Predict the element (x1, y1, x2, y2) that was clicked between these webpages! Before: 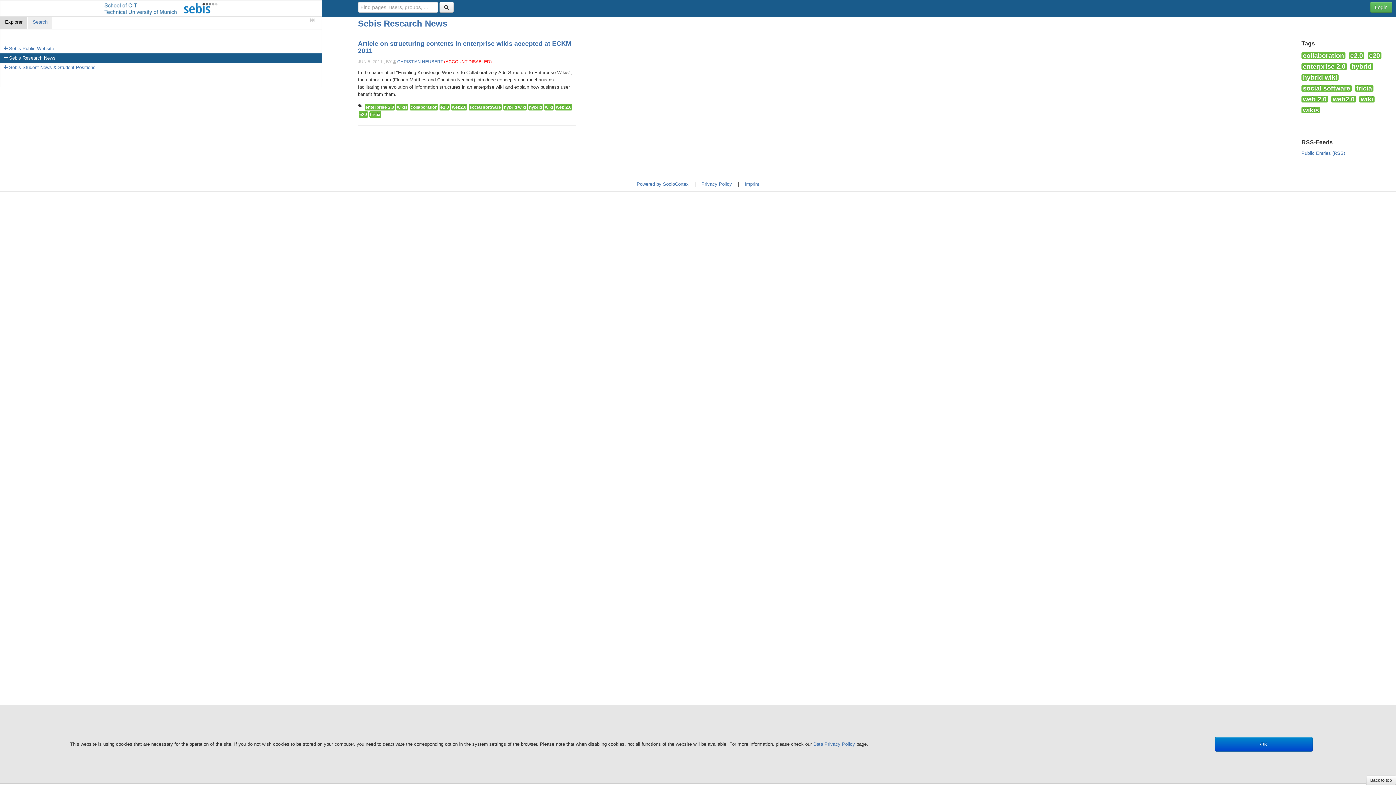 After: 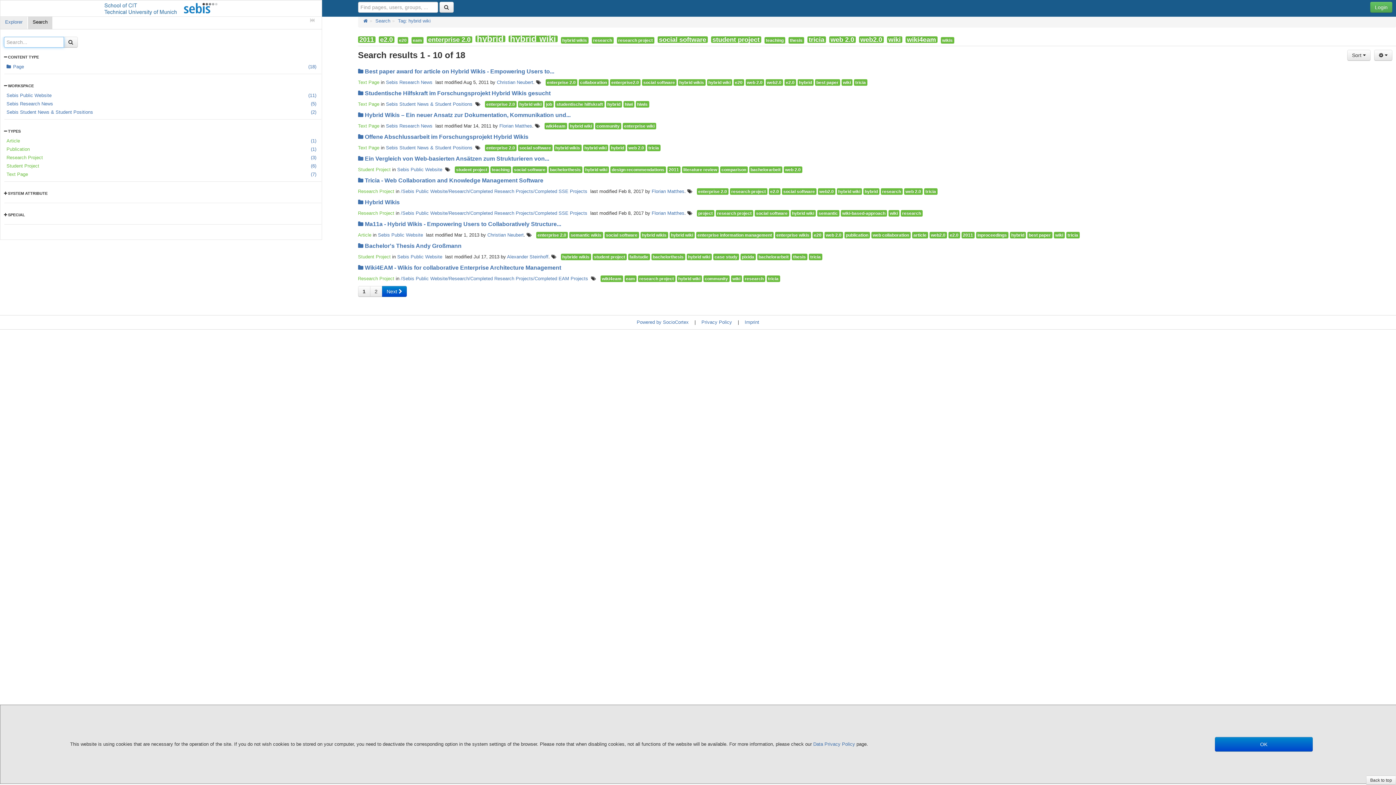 Action: label: hybrid wiki bbox: (503, 104, 526, 110)